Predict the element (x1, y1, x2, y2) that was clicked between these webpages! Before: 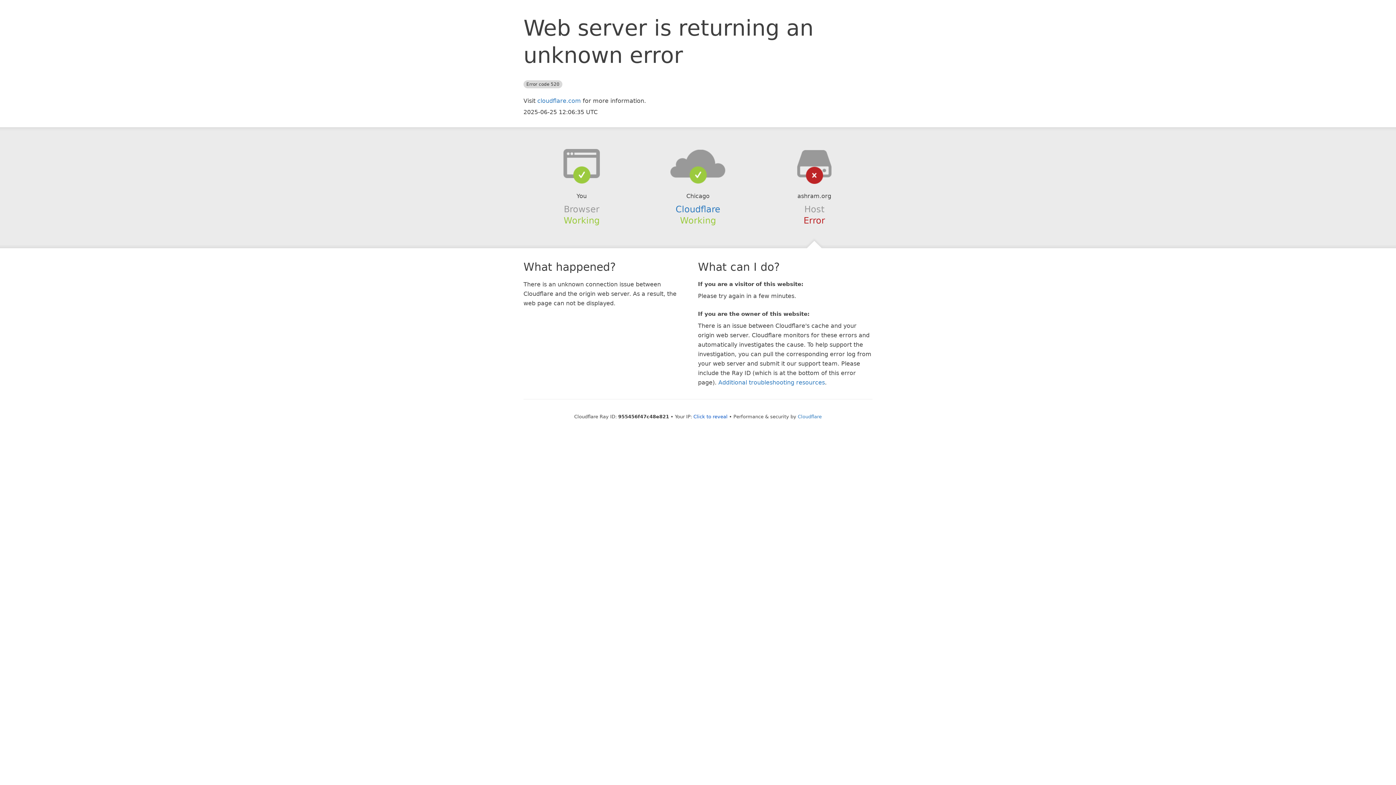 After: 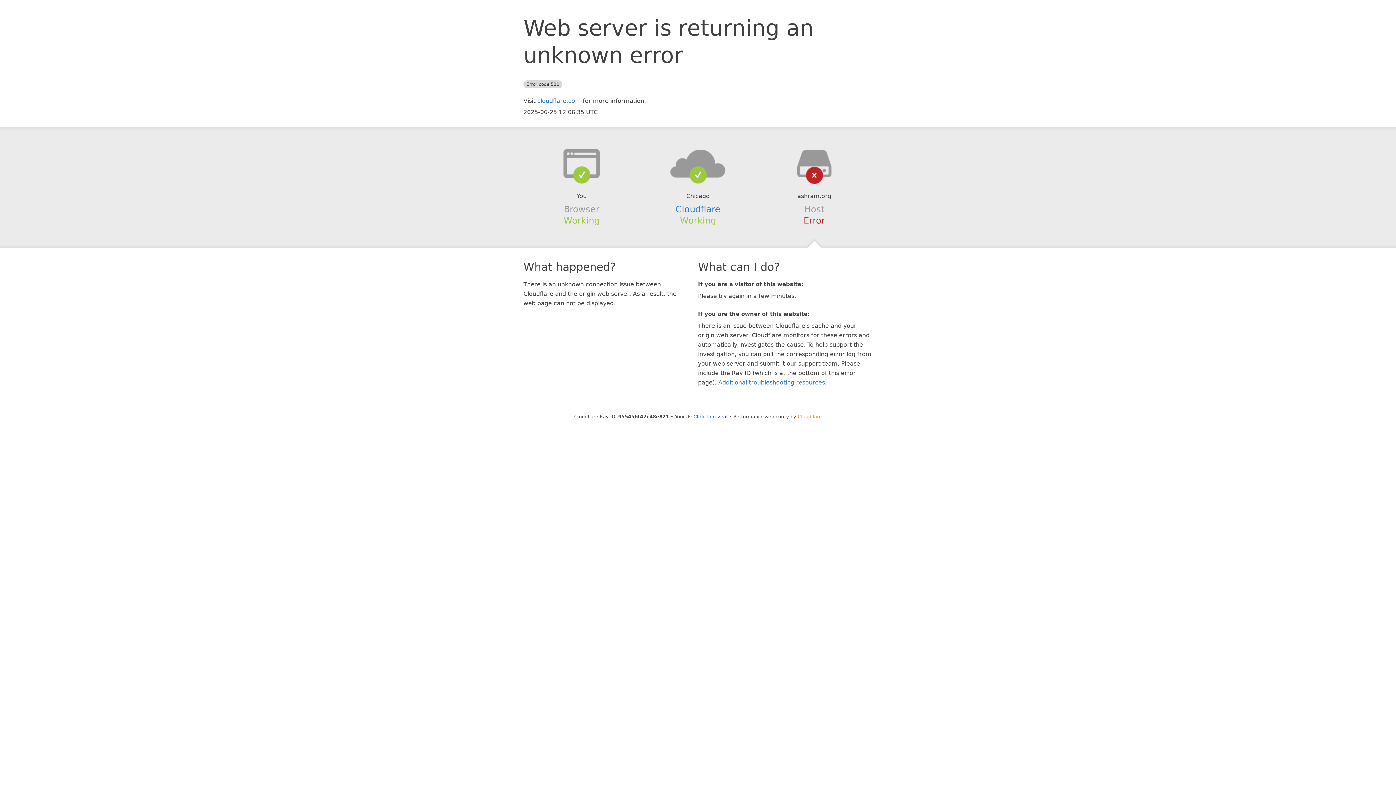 Action: bbox: (798, 414, 822, 419) label: Cloudflare